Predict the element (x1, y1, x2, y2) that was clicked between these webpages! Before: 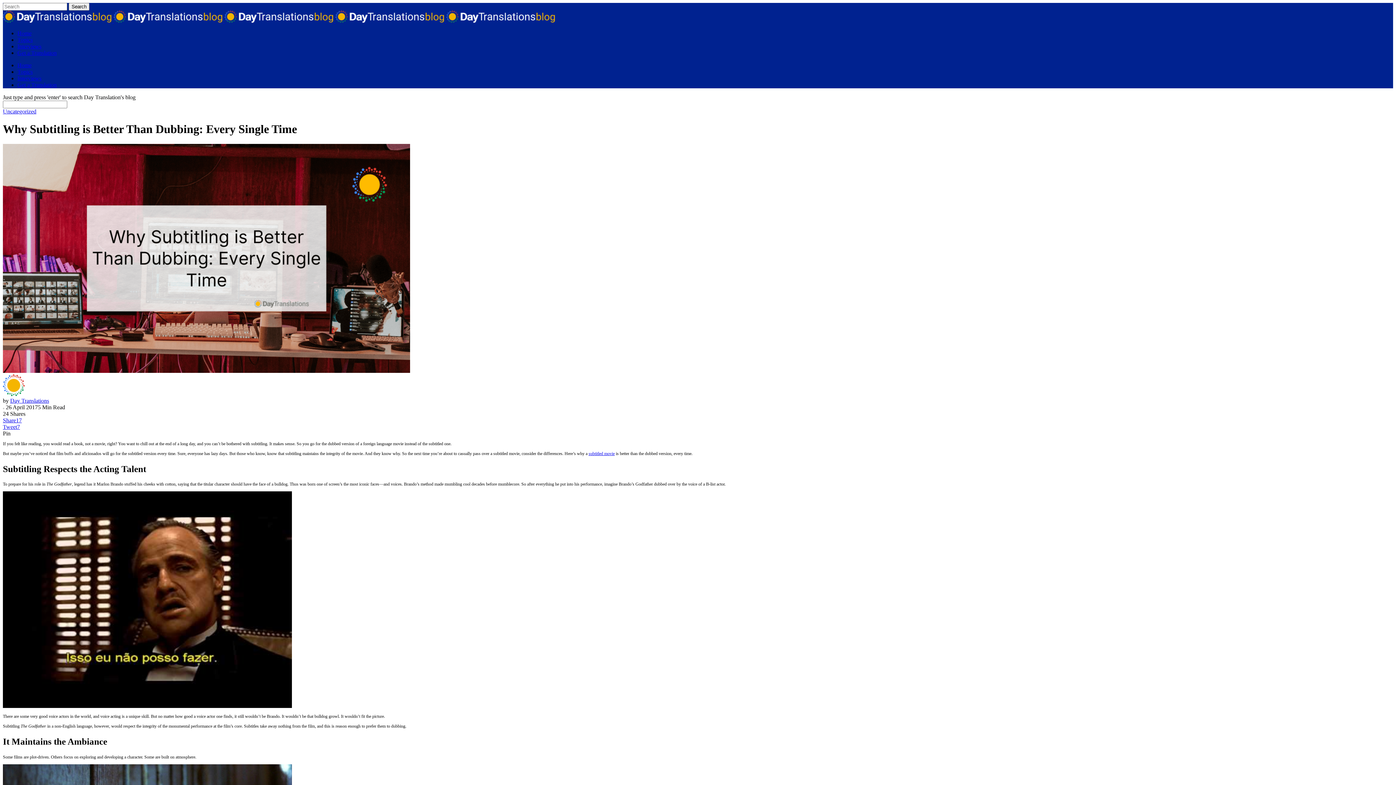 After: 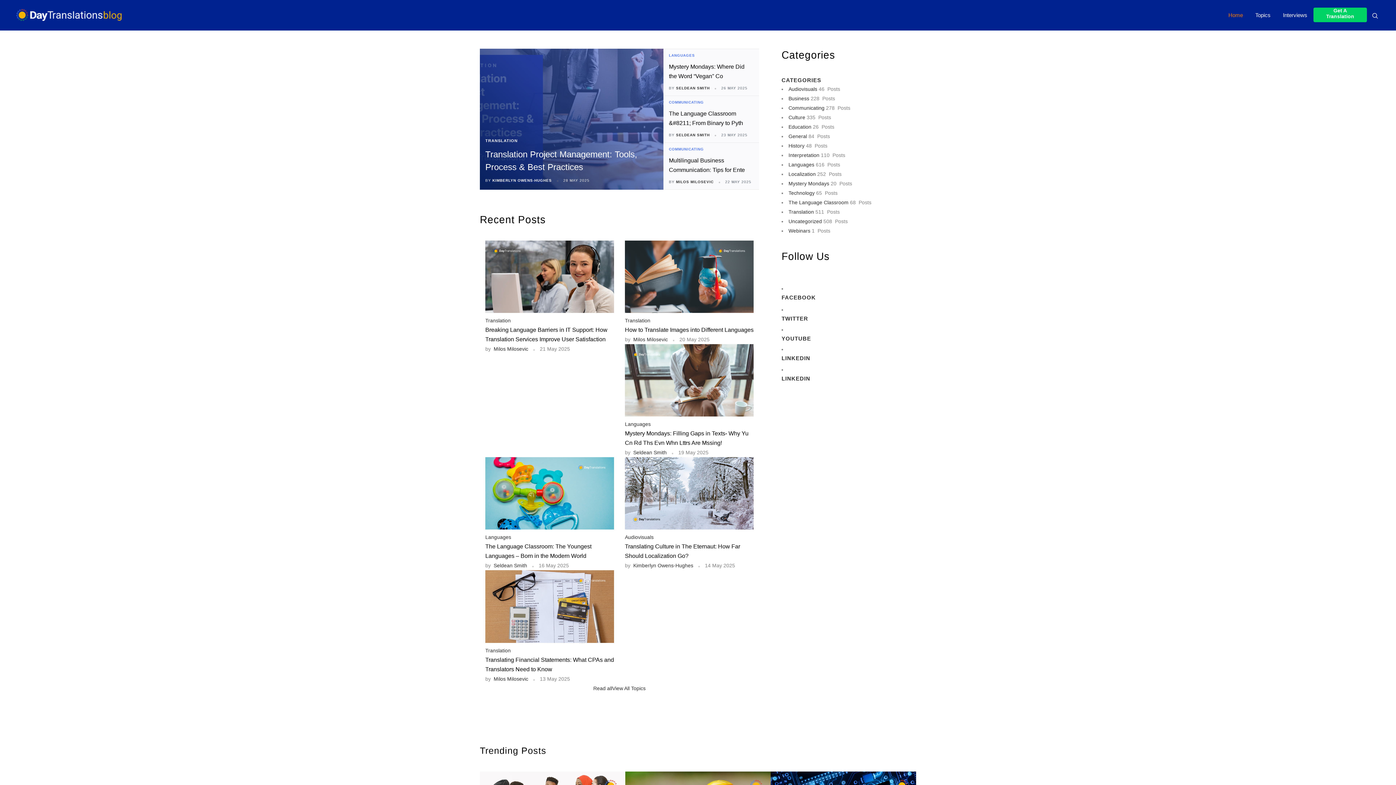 Action: bbox: (17, 30, 31, 36) label: Home